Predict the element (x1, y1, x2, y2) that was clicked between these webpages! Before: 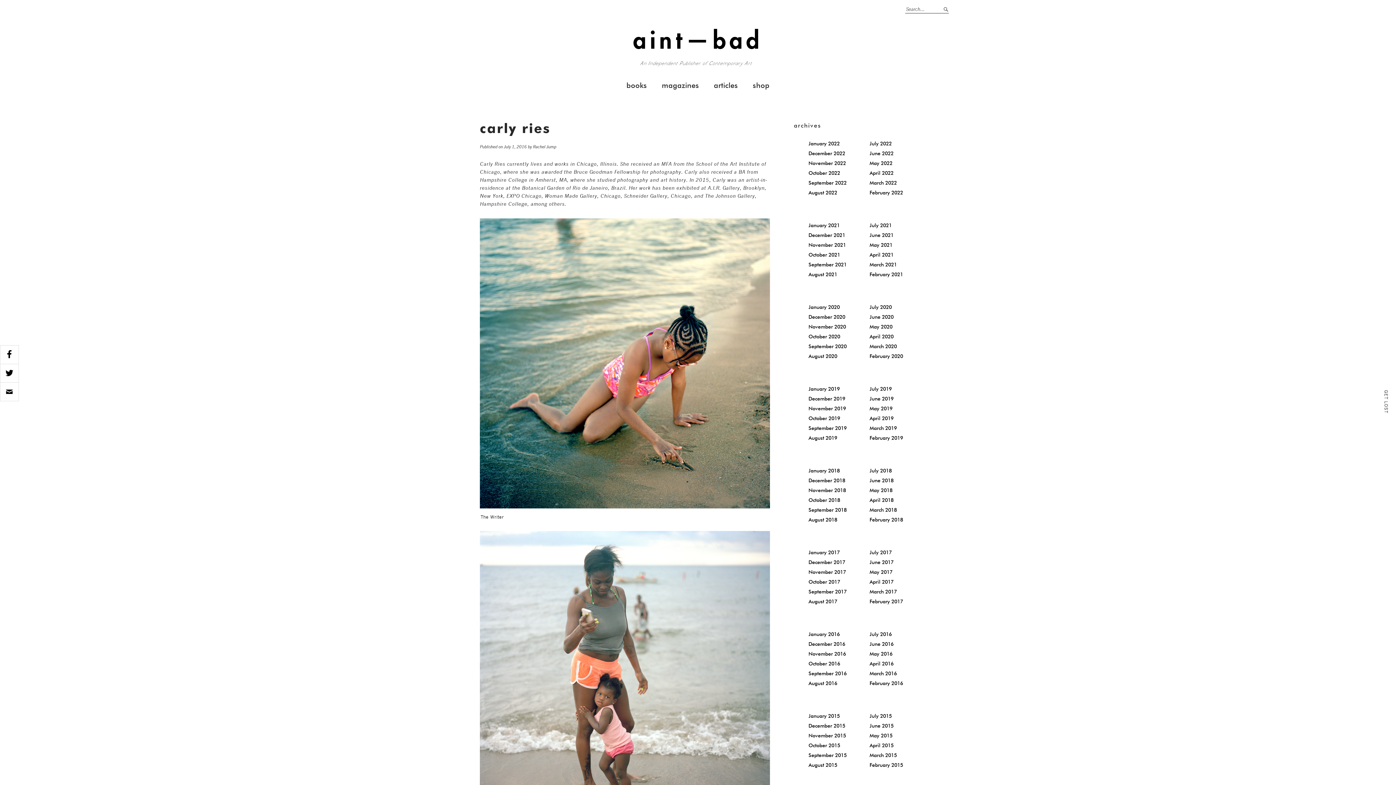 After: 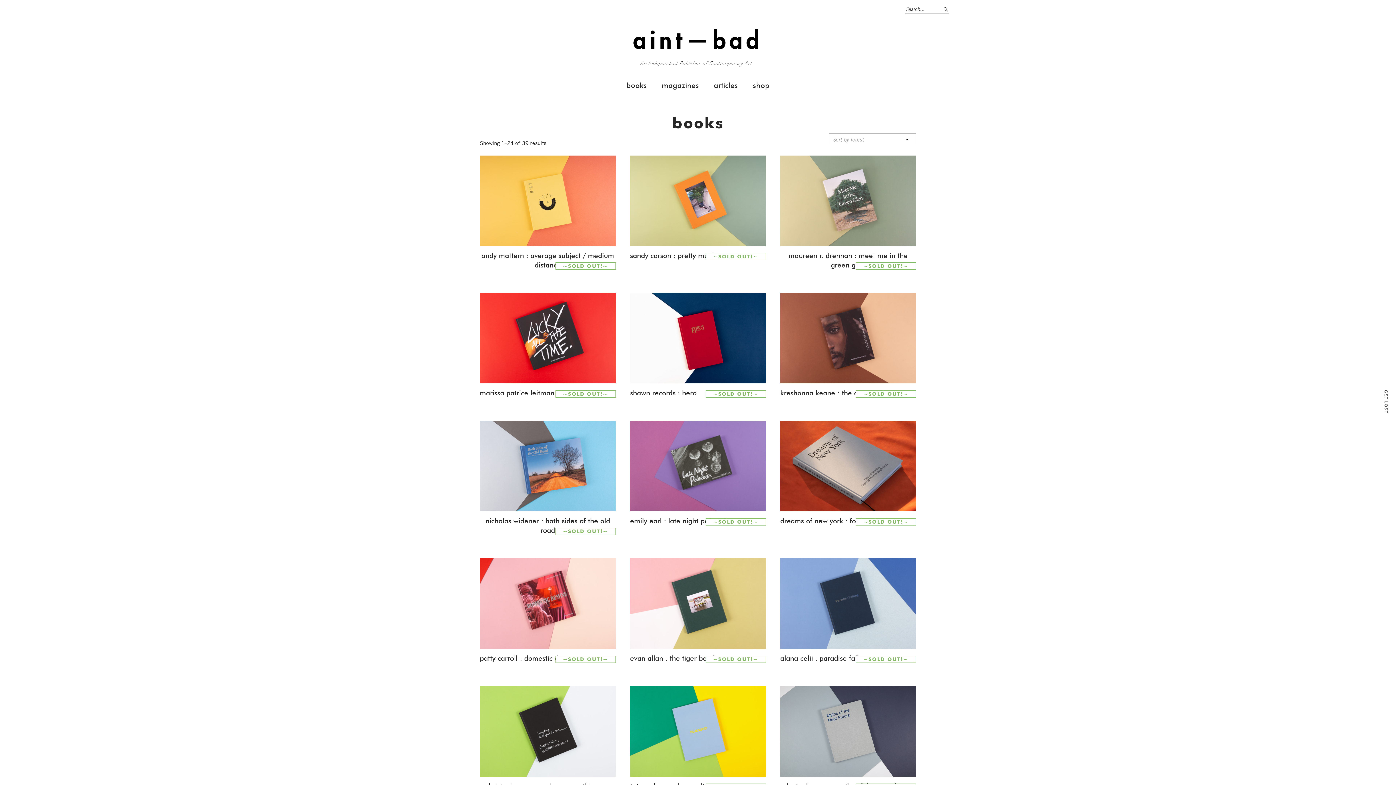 Action: bbox: (620, 73, 653, 97) label: books